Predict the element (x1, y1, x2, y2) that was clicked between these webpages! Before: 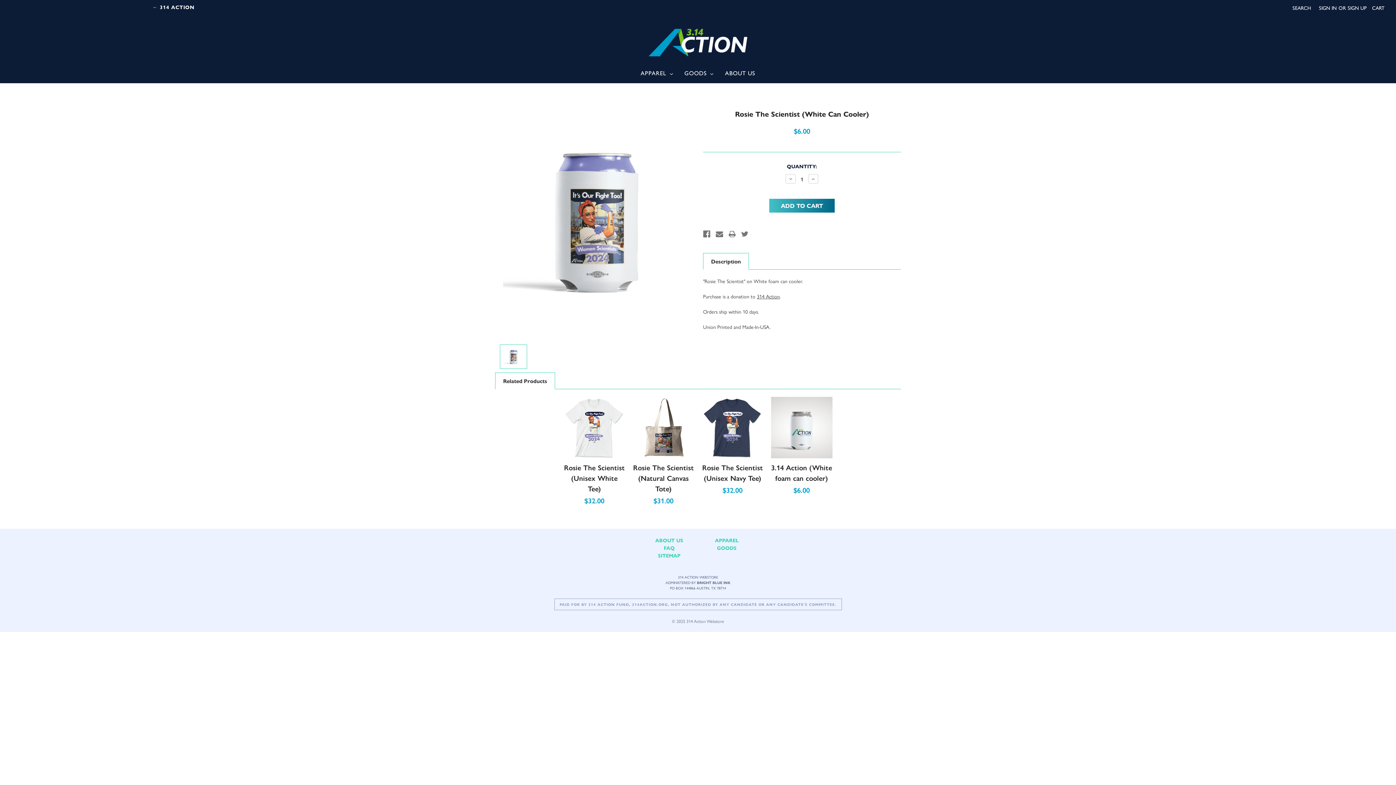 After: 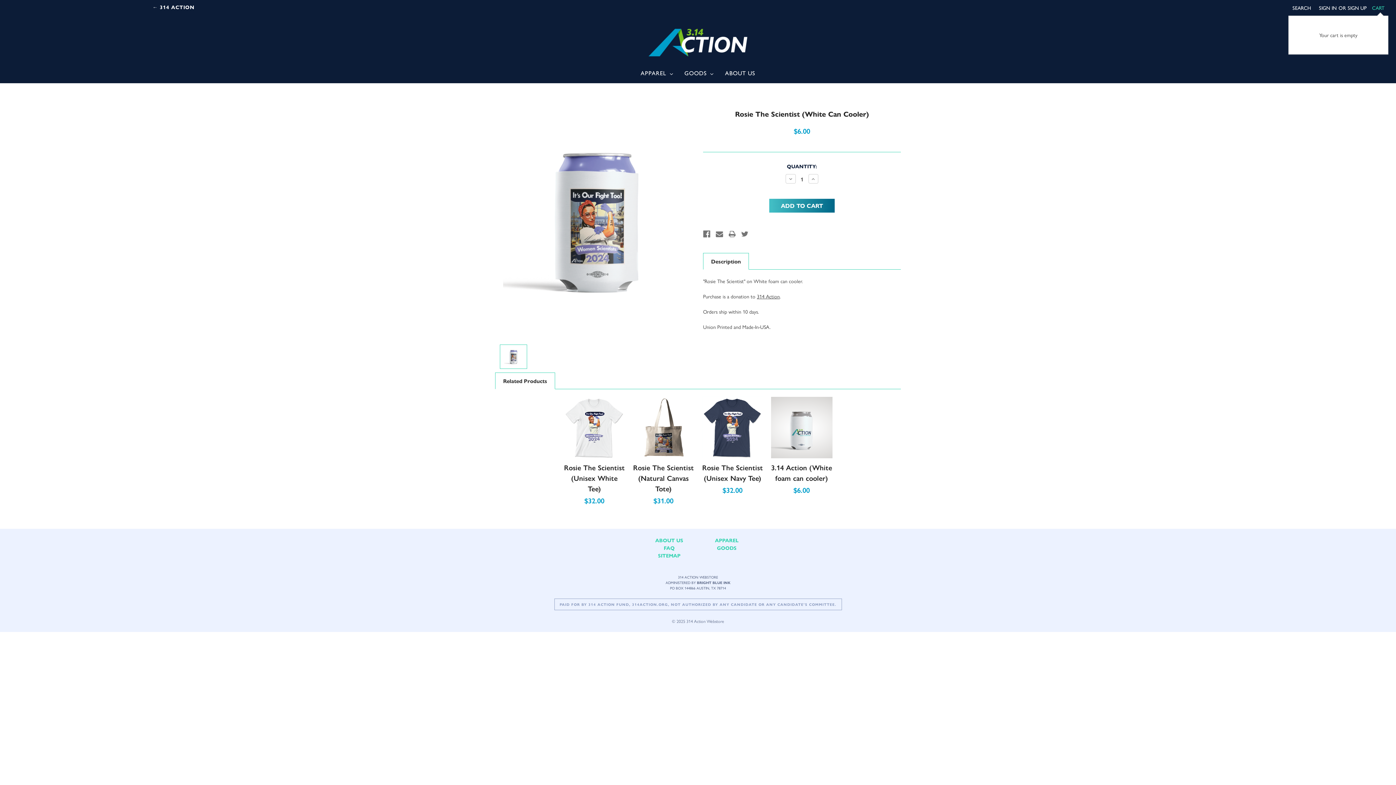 Action: label: CART bbox: (1368, 0, 1388, 15)